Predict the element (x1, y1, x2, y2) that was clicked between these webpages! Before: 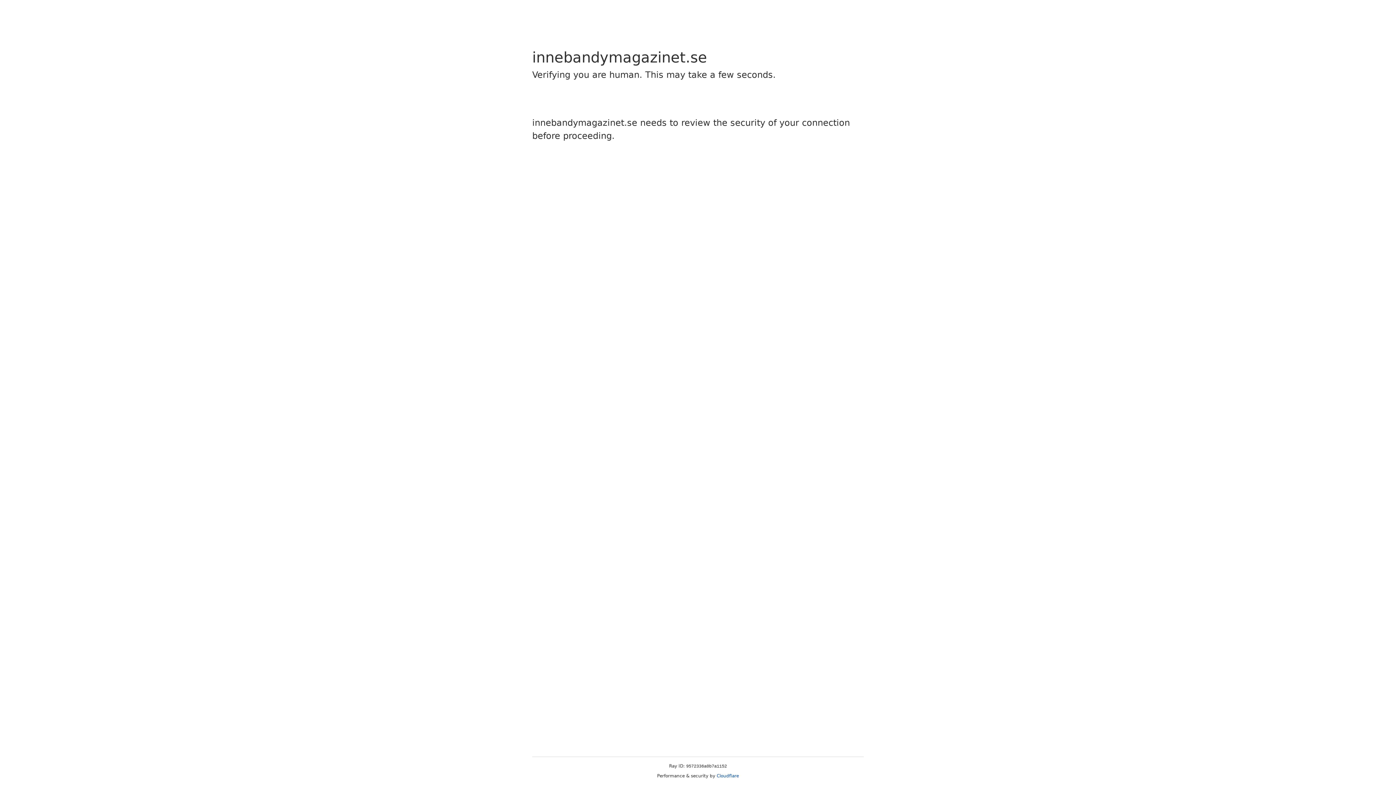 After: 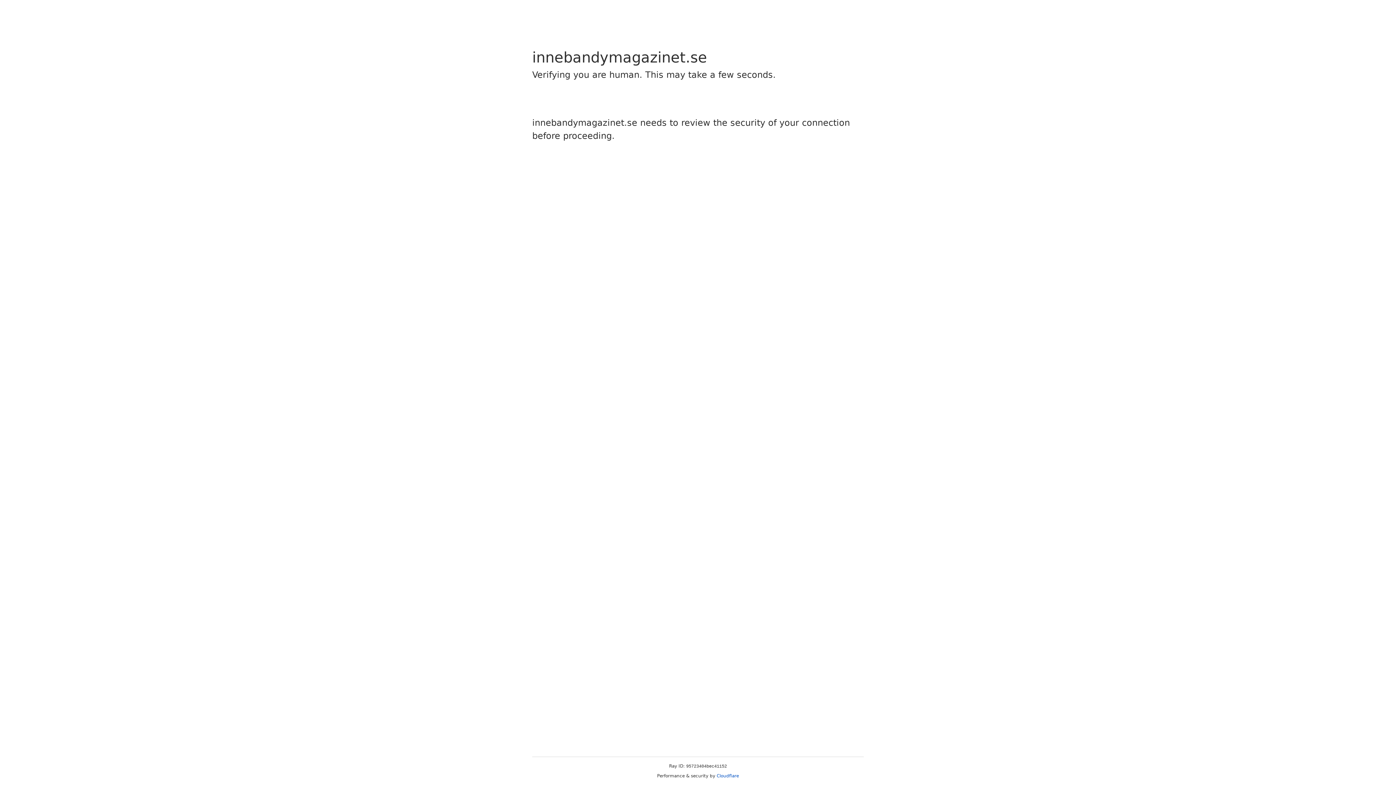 Action: bbox: (716, 773, 739, 778) label: Cloudflare